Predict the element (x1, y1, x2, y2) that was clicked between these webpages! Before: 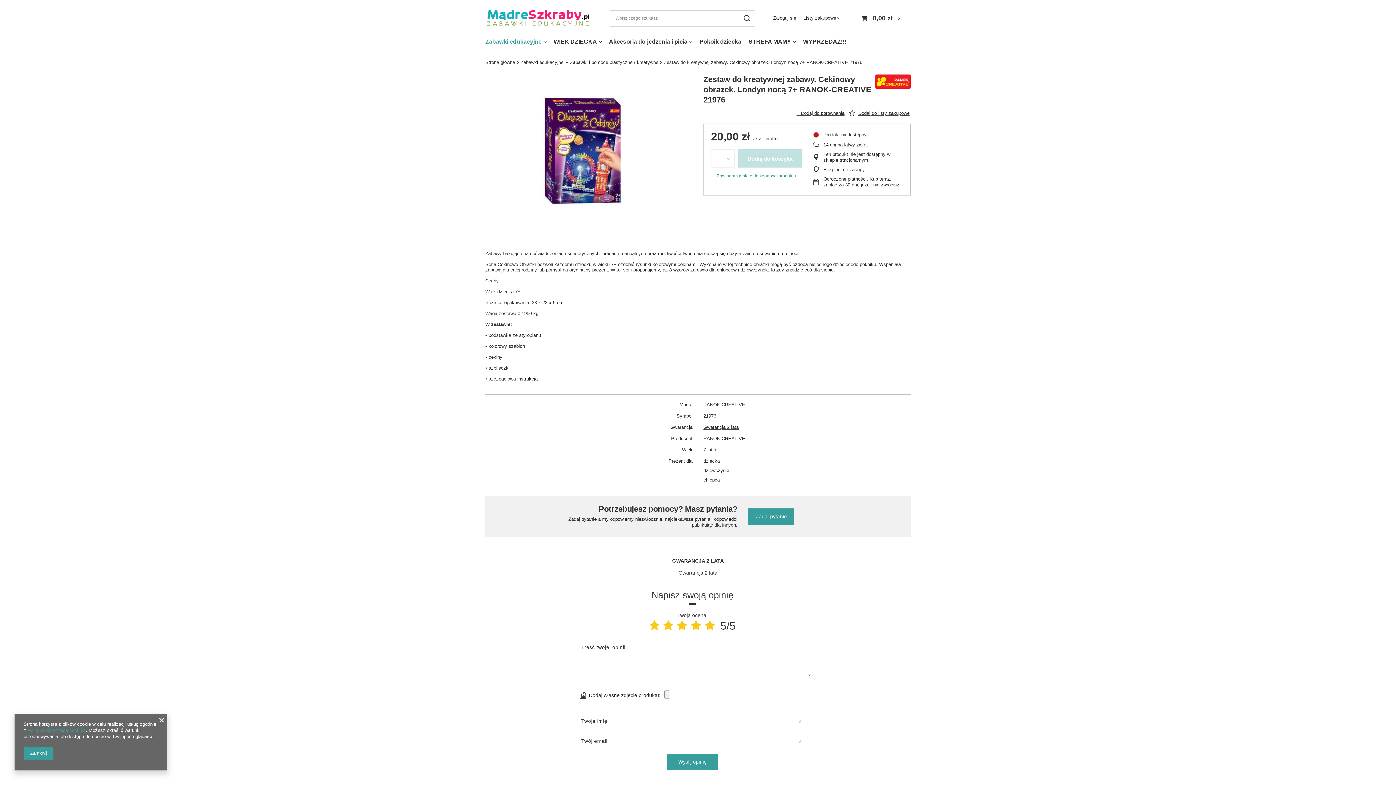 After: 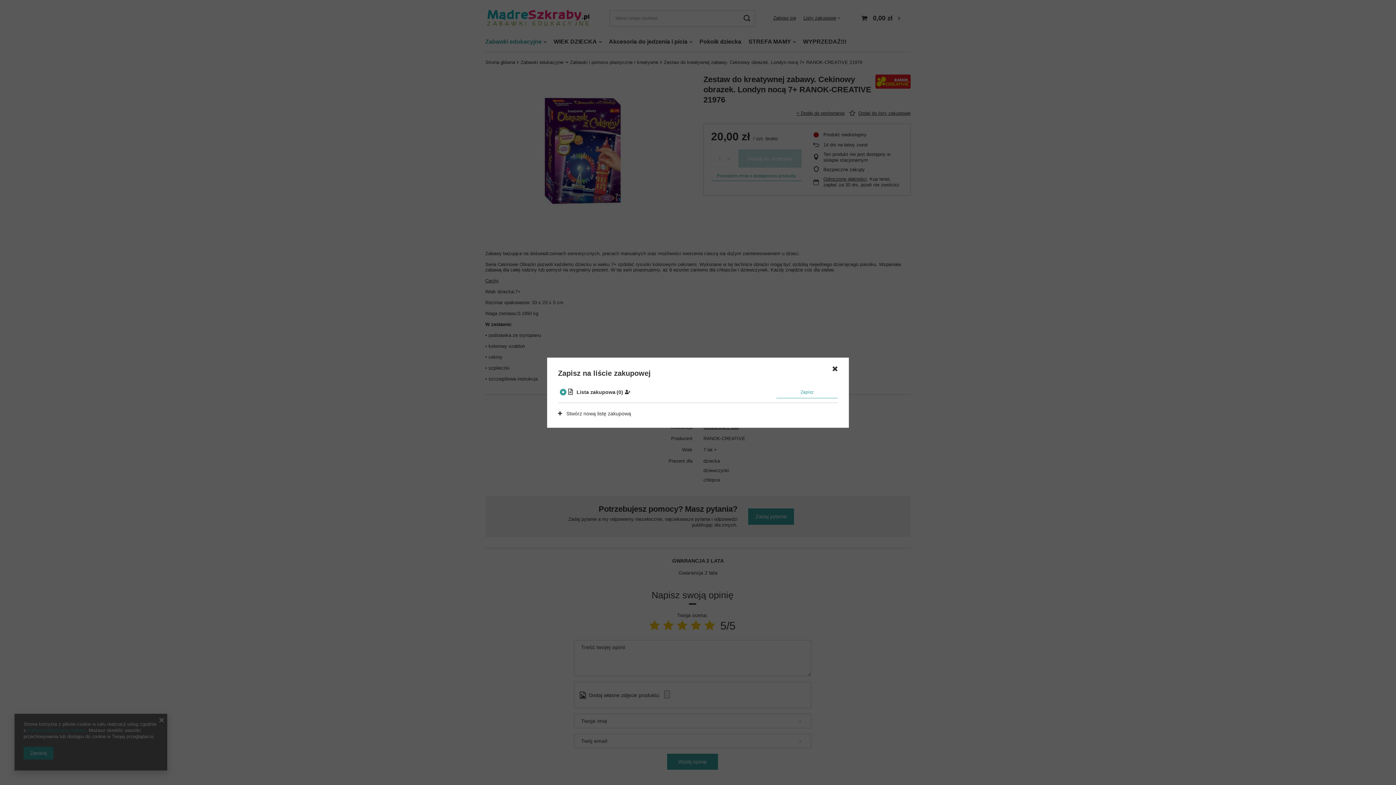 Action: bbox: (847, 110, 912, 116) label: Dodaj do listy zakupowej